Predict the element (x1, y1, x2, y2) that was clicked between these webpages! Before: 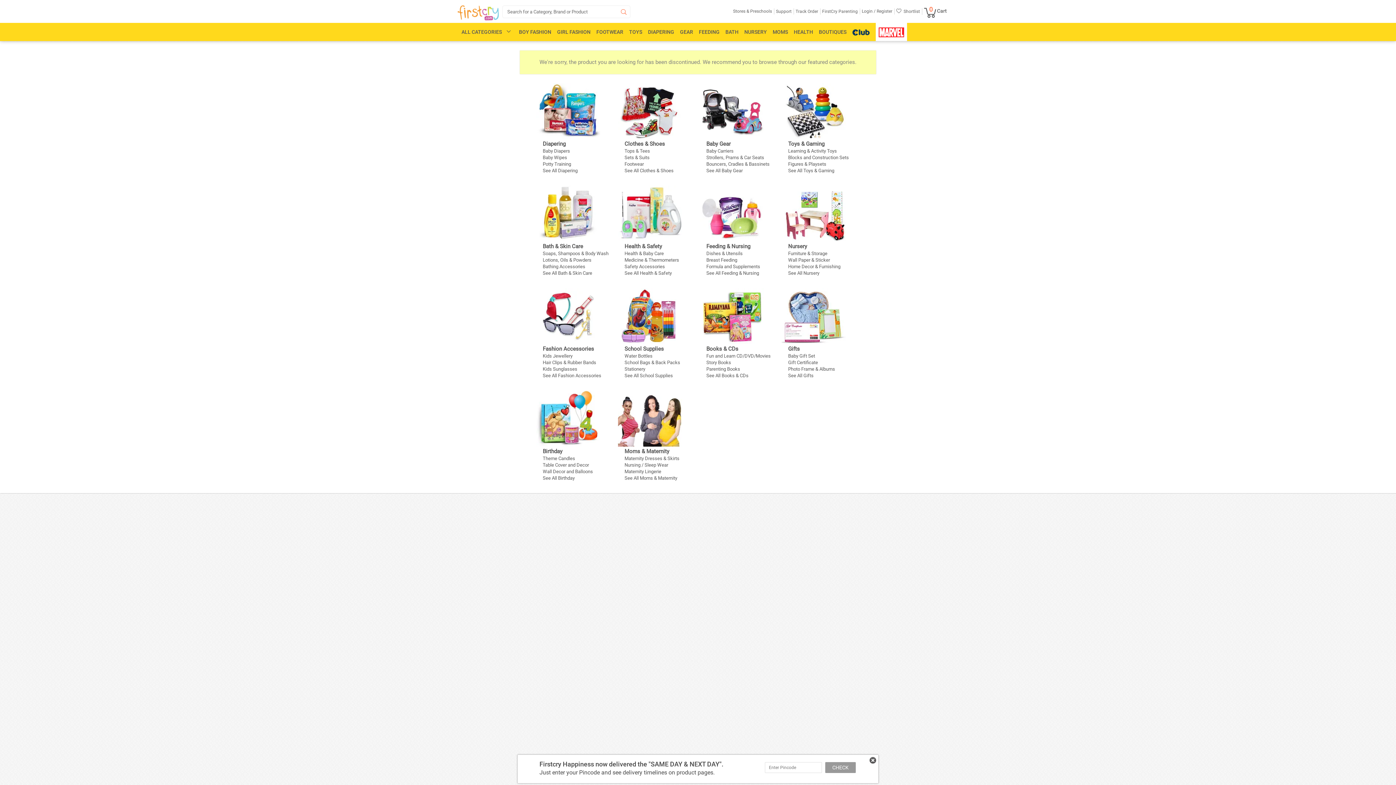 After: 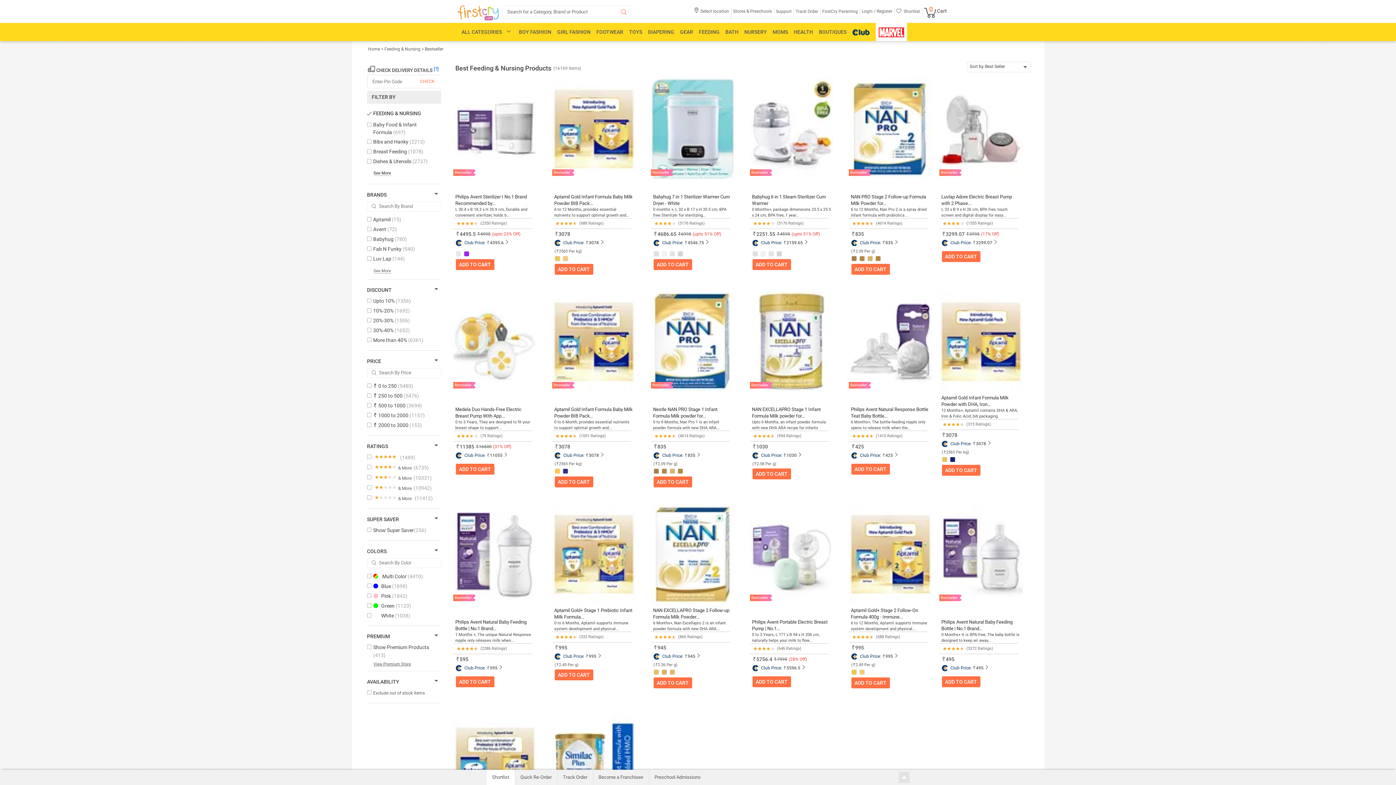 Action: bbox: (699, 29, 719, 34) label: FEEDING